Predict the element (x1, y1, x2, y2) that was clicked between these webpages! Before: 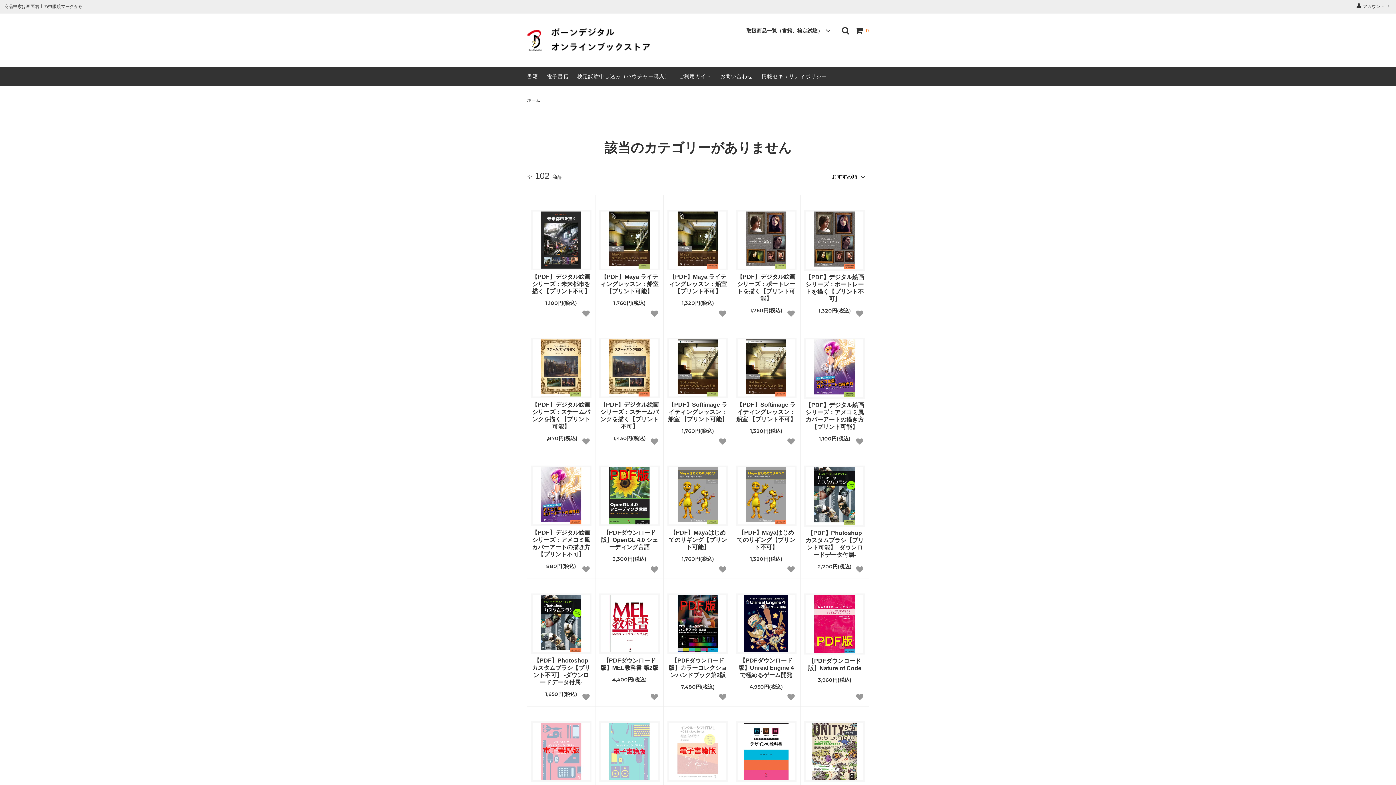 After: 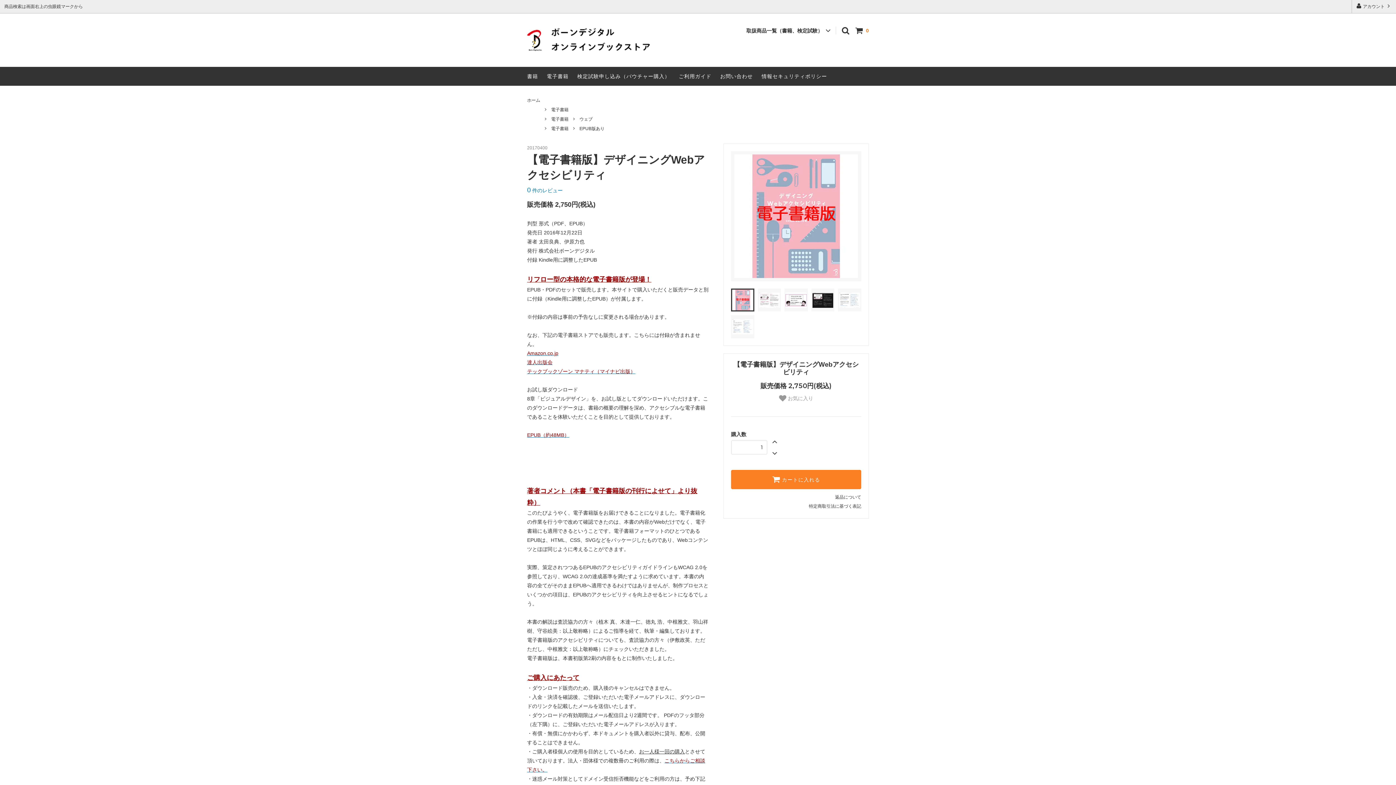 Action: bbox: (530, 721, 591, 782)